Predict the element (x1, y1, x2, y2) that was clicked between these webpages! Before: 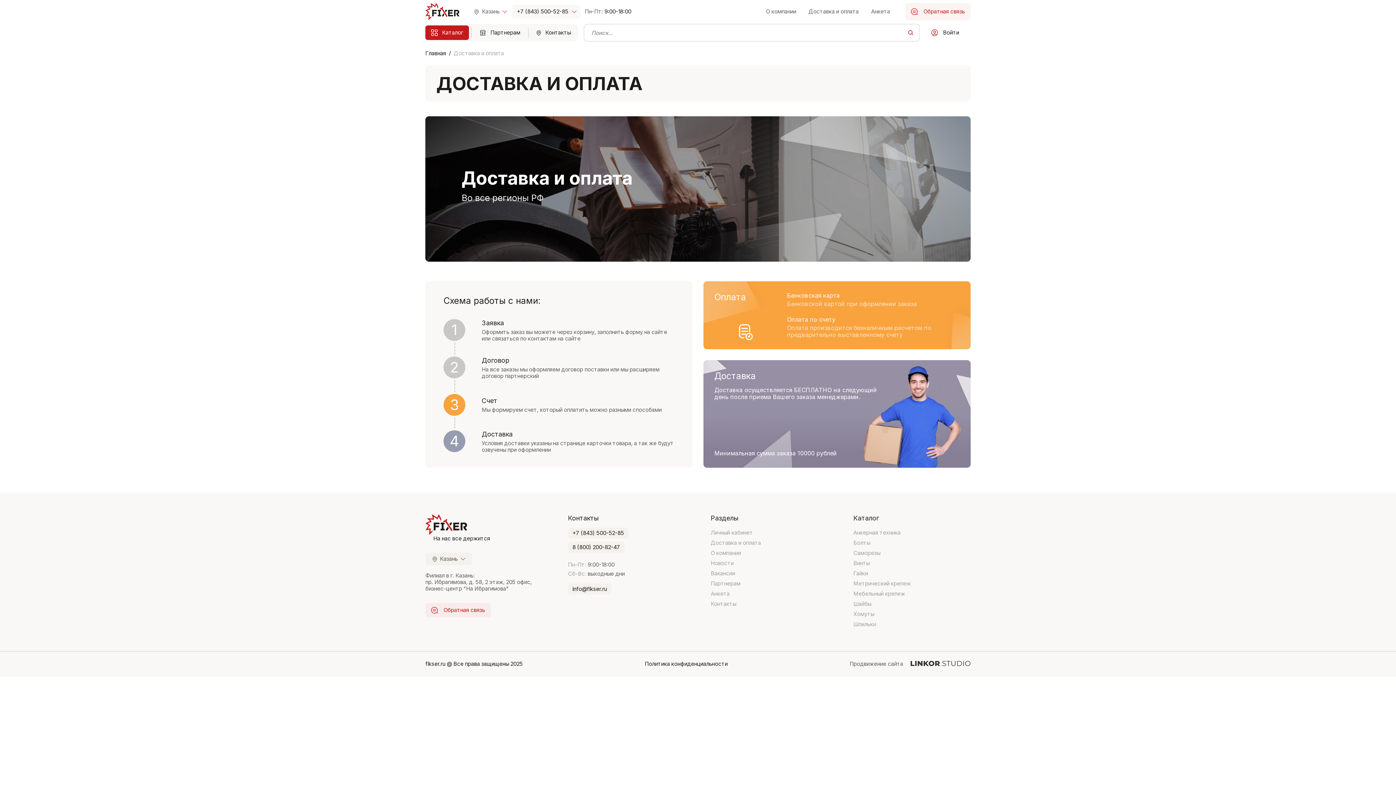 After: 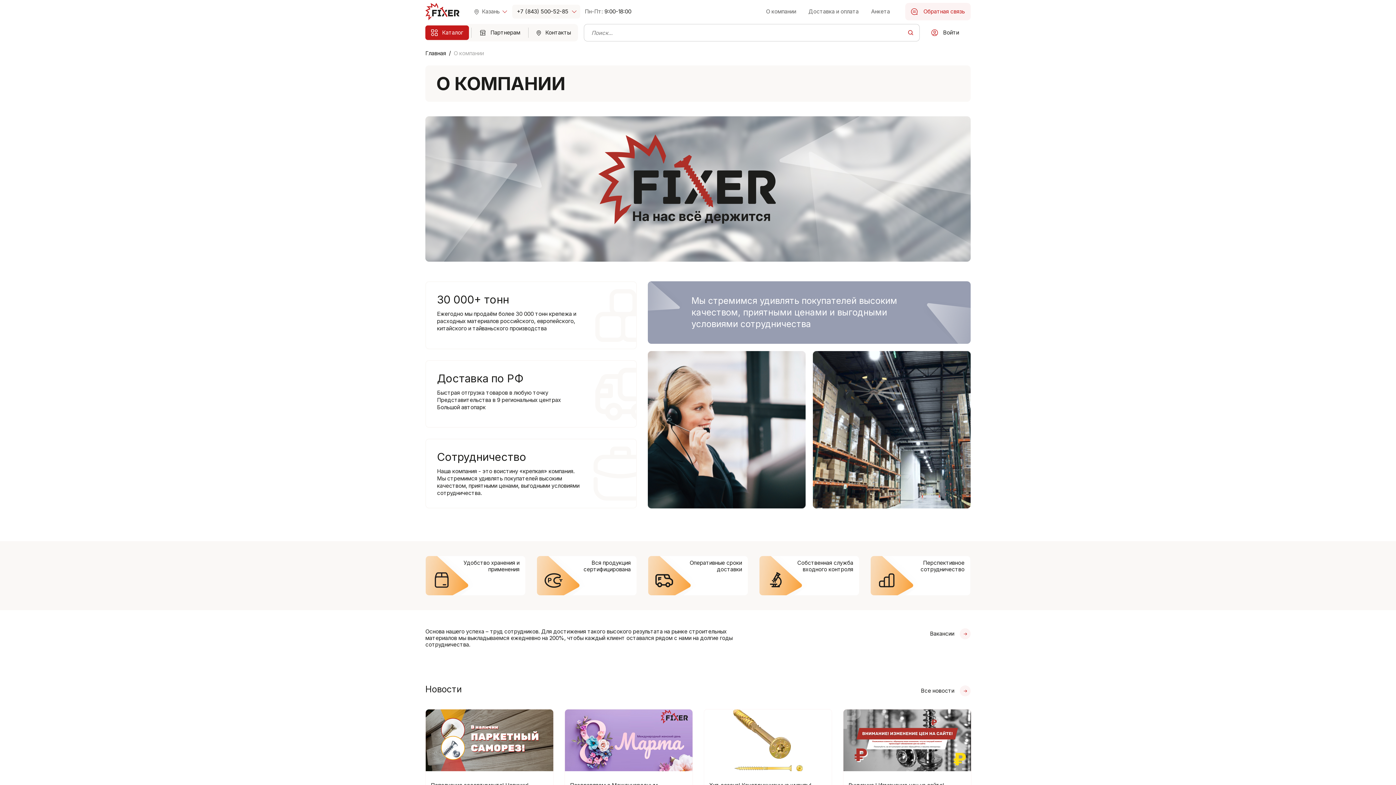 Action: bbox: (710, 548, 764, 558) label: О компании